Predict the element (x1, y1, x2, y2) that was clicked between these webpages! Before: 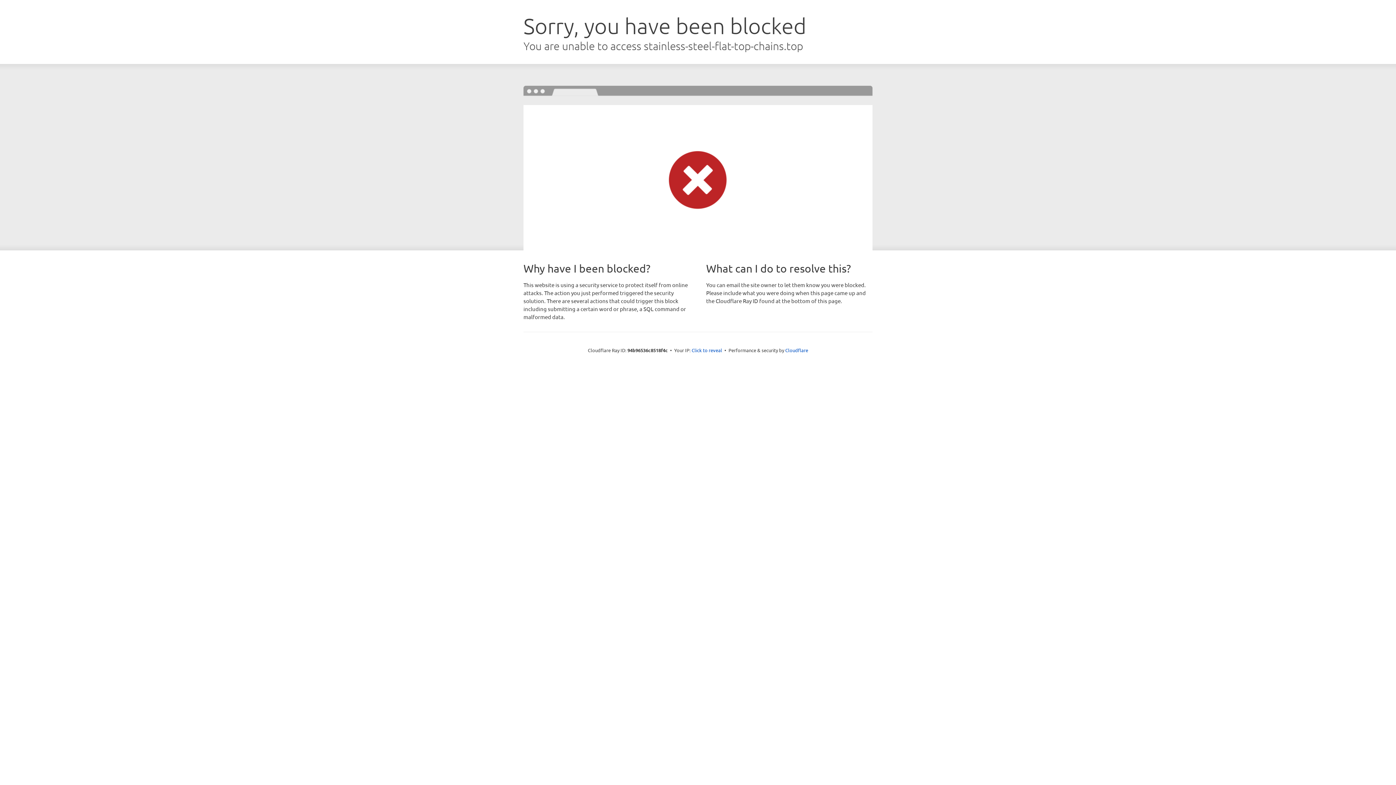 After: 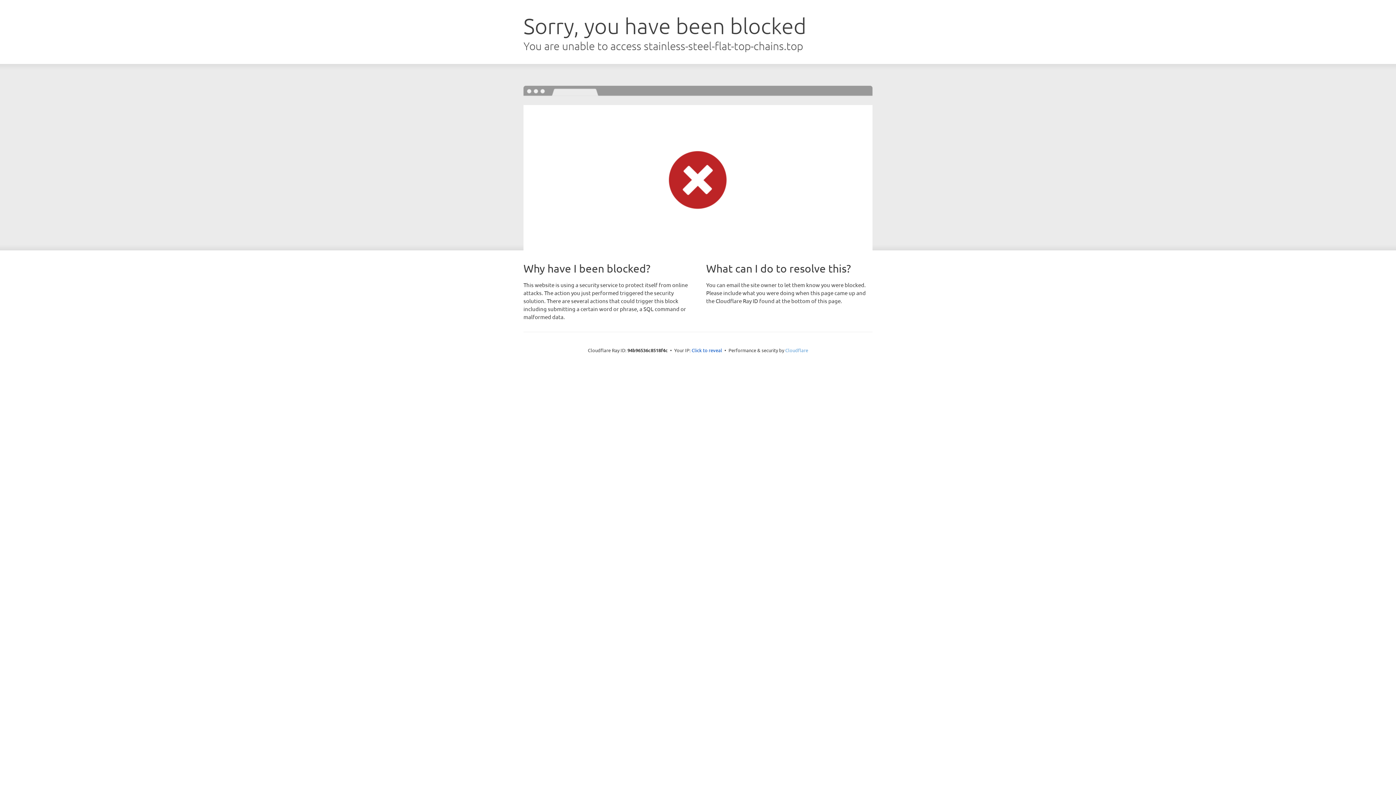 Action: bbox: (785, 347, 808, 353) label: Cloudflare